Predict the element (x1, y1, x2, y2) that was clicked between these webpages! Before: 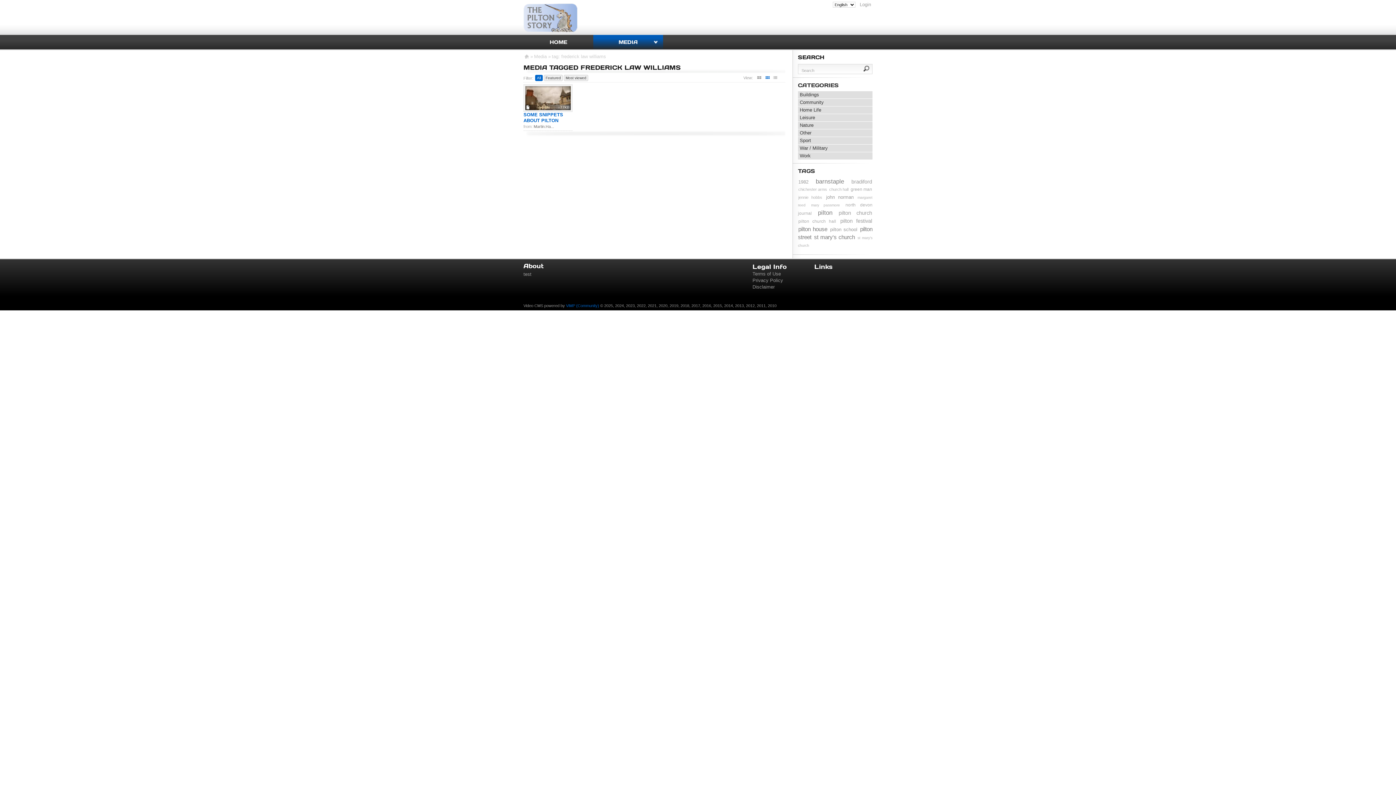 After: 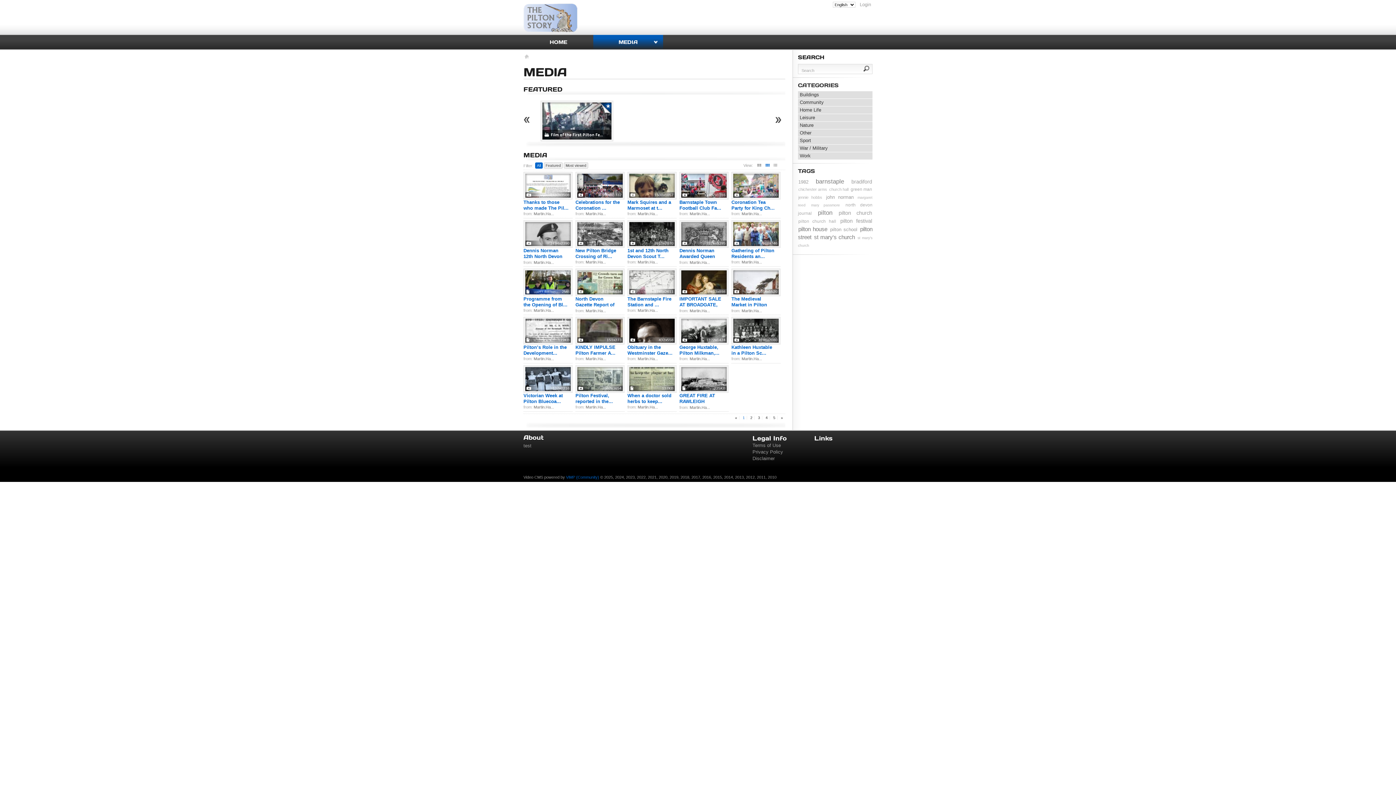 Action: label: MEDIA bbox: (593, 34, 657, 50)